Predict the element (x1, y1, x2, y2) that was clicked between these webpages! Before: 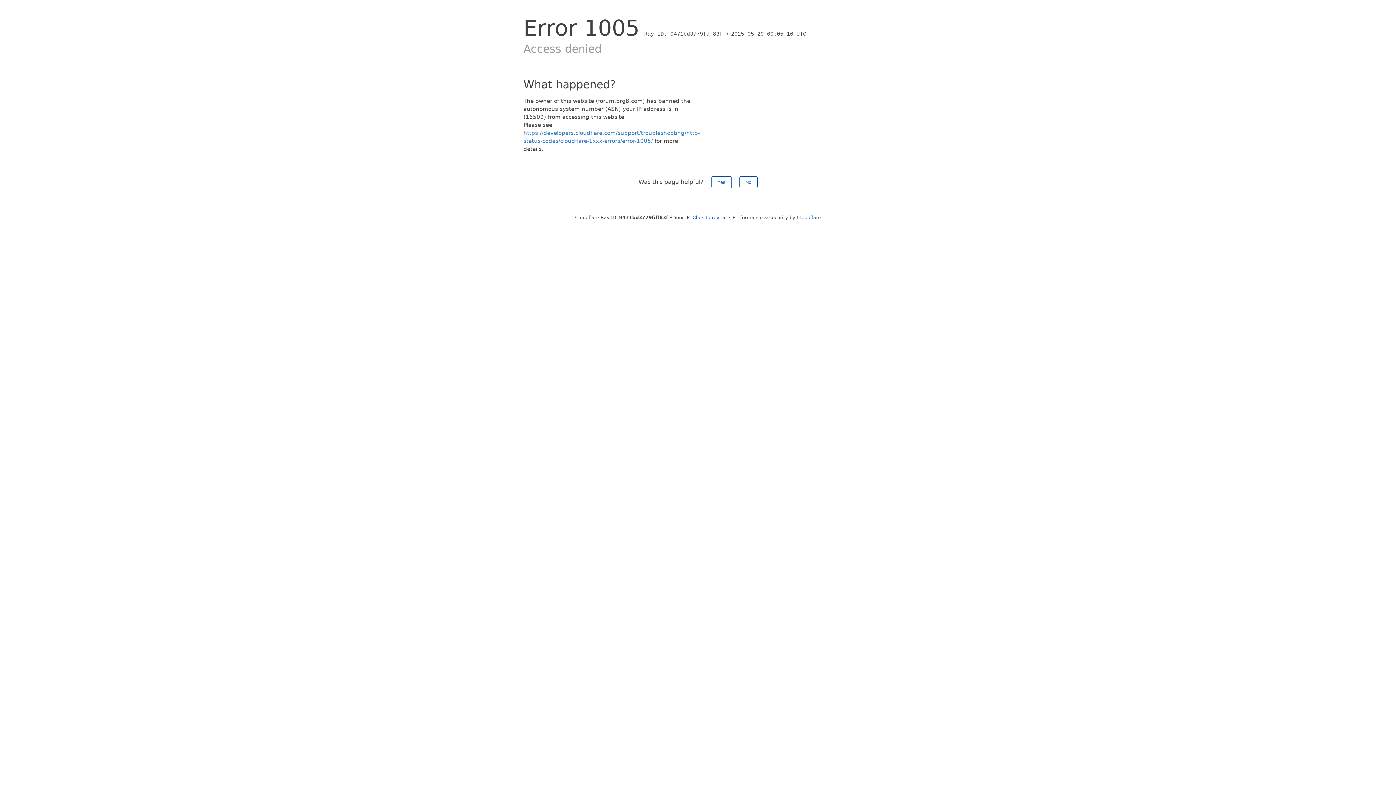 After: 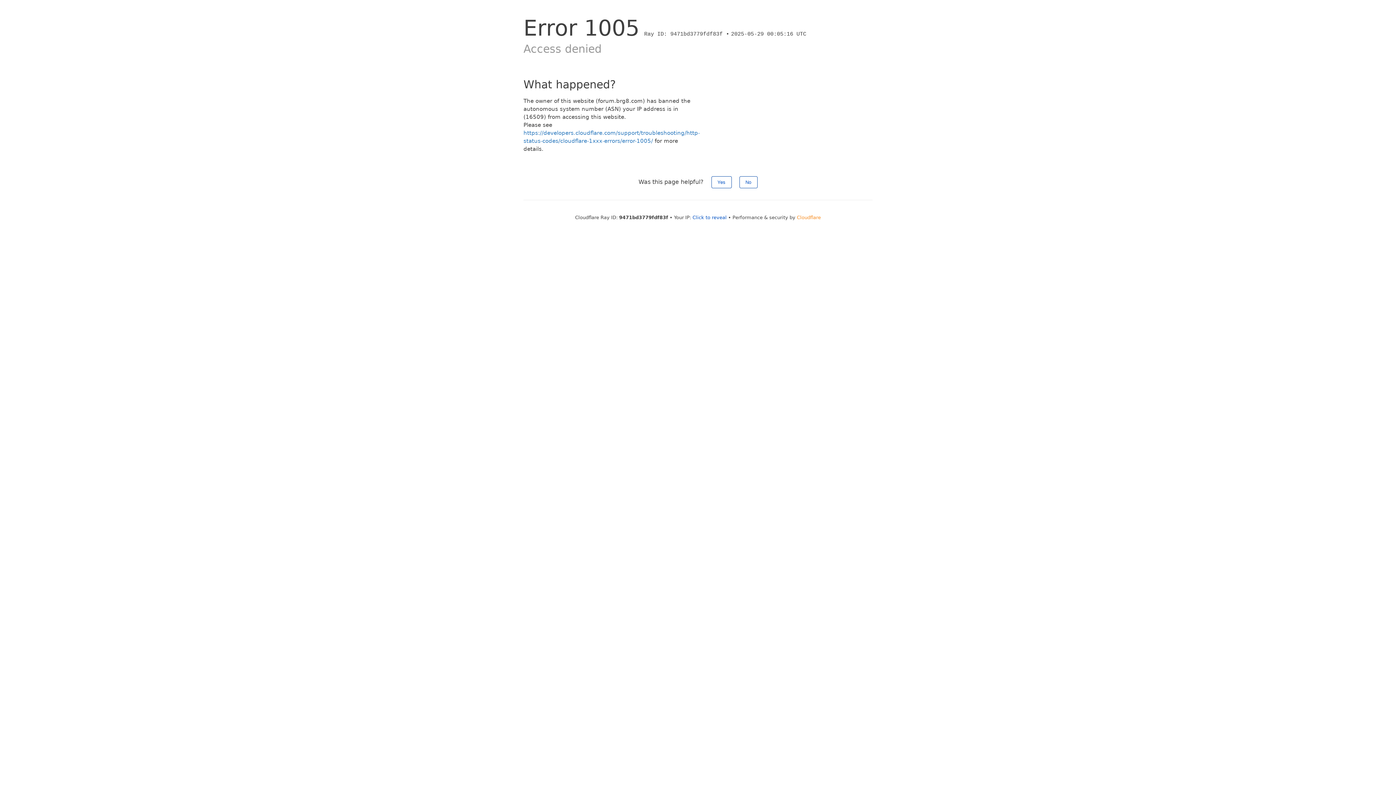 Action: label: Cloudflare bbox: (797, 214, 821, 220)